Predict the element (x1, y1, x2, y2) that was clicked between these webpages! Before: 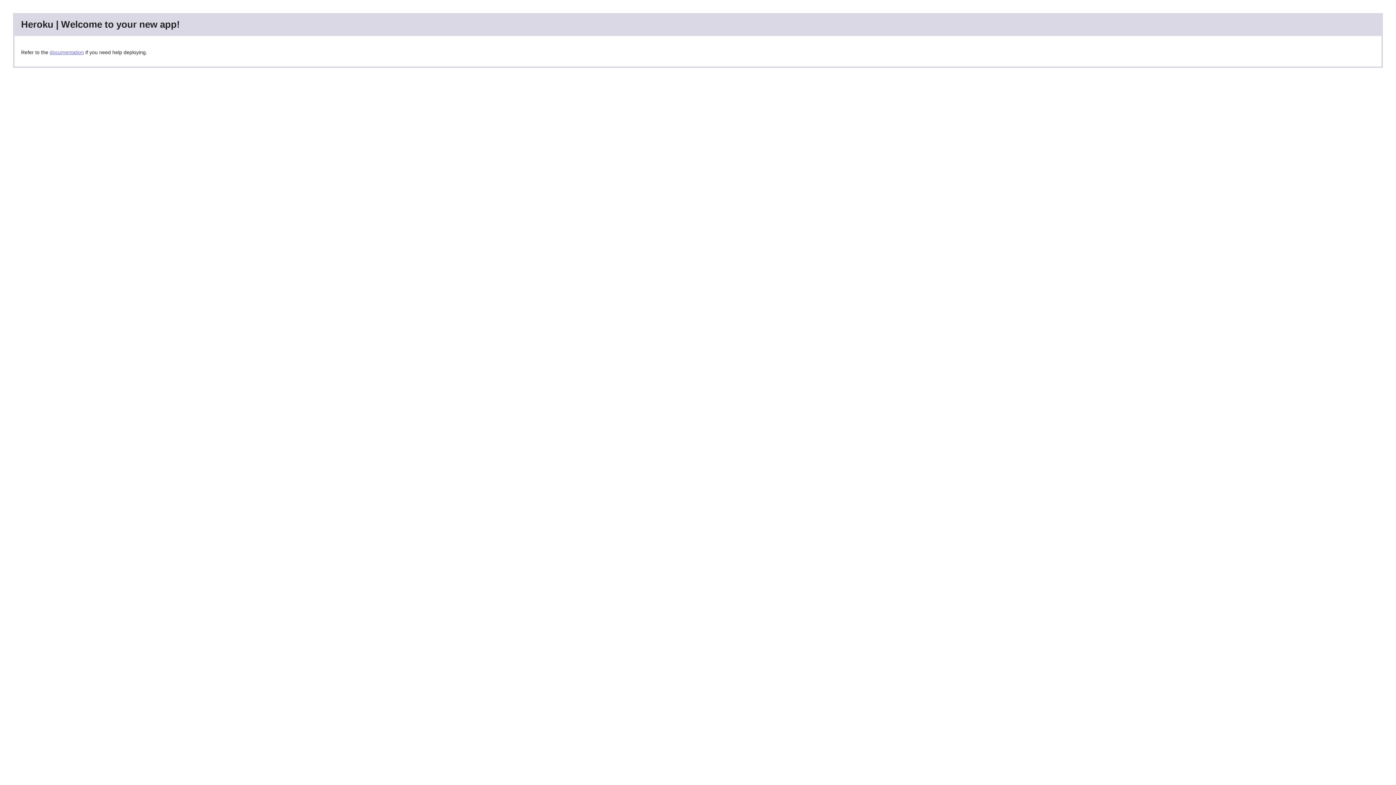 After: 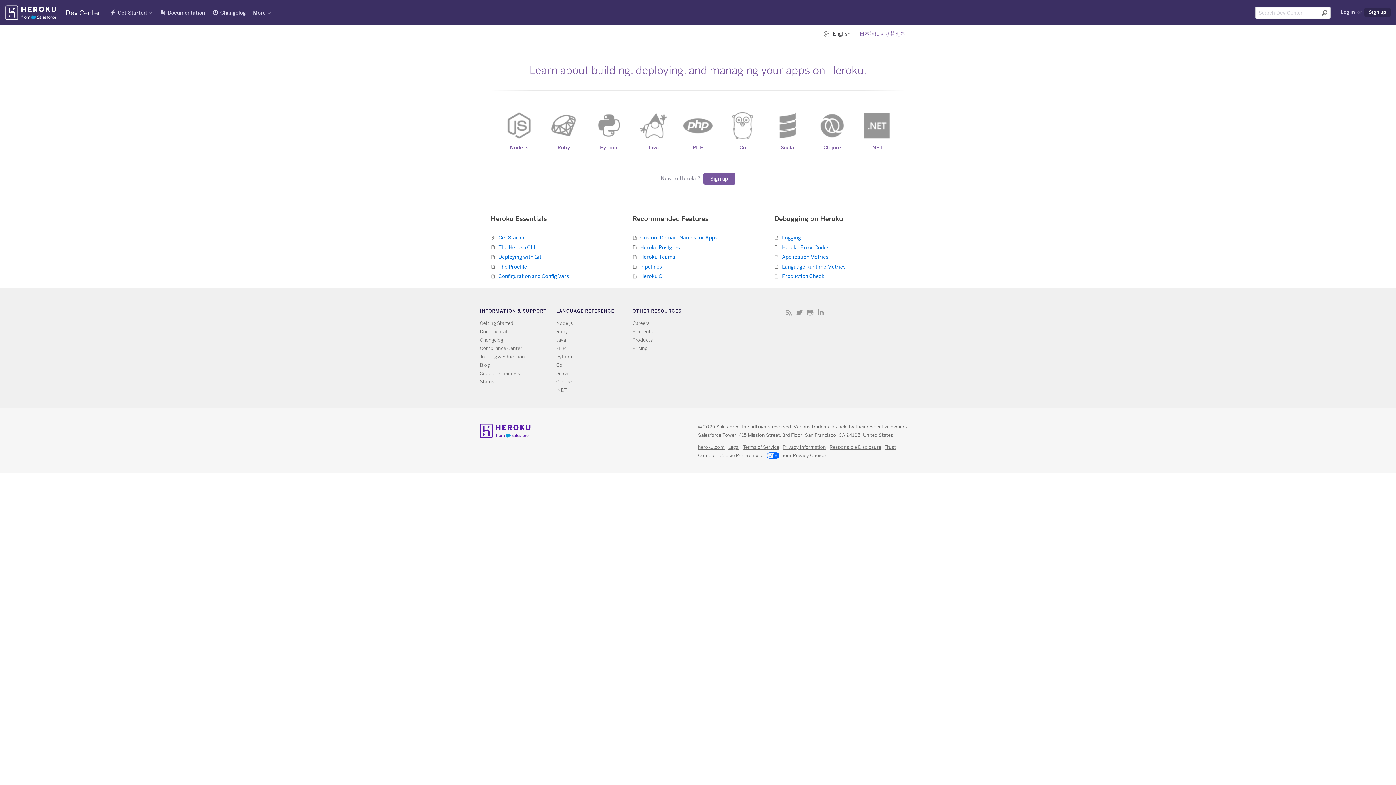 Action: label: documentation bbox: (49, 49, 84, 55)